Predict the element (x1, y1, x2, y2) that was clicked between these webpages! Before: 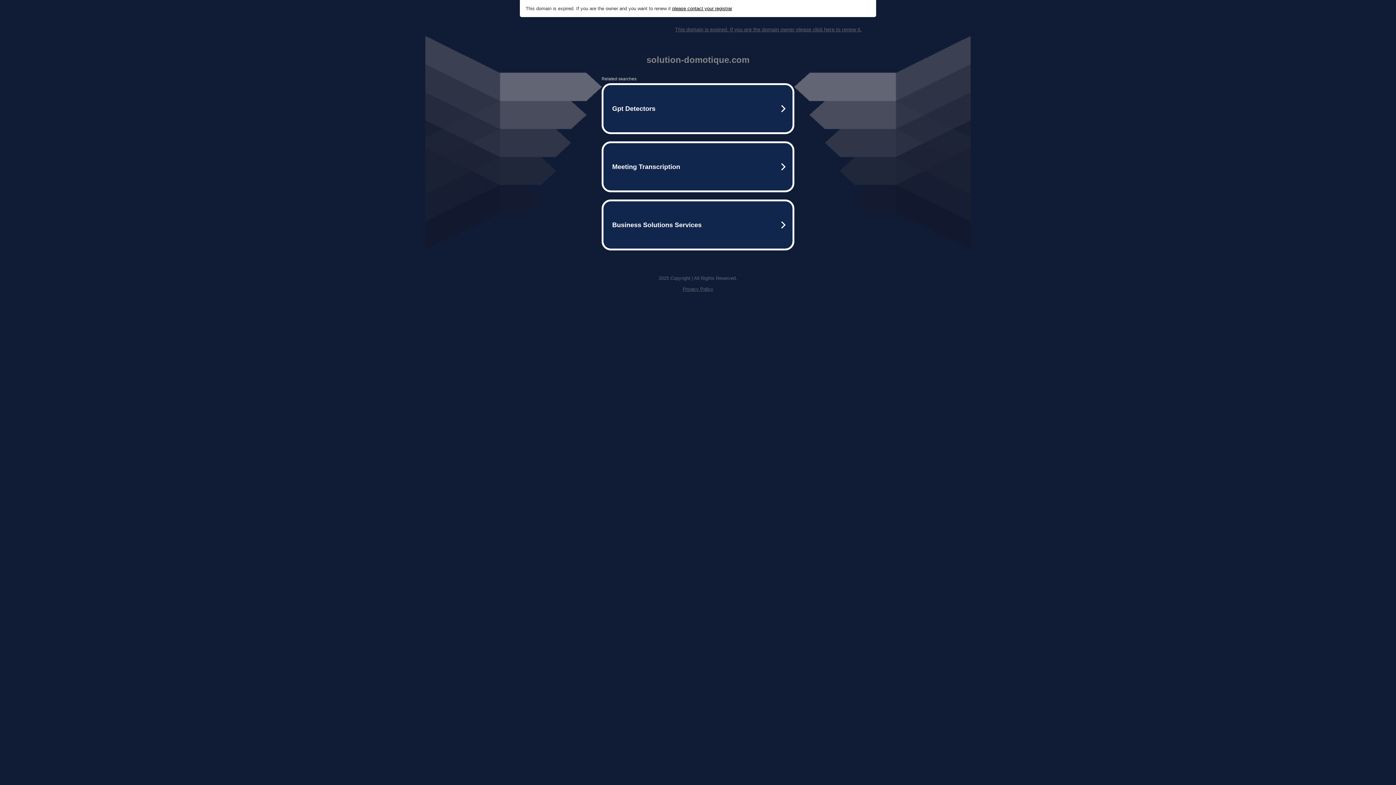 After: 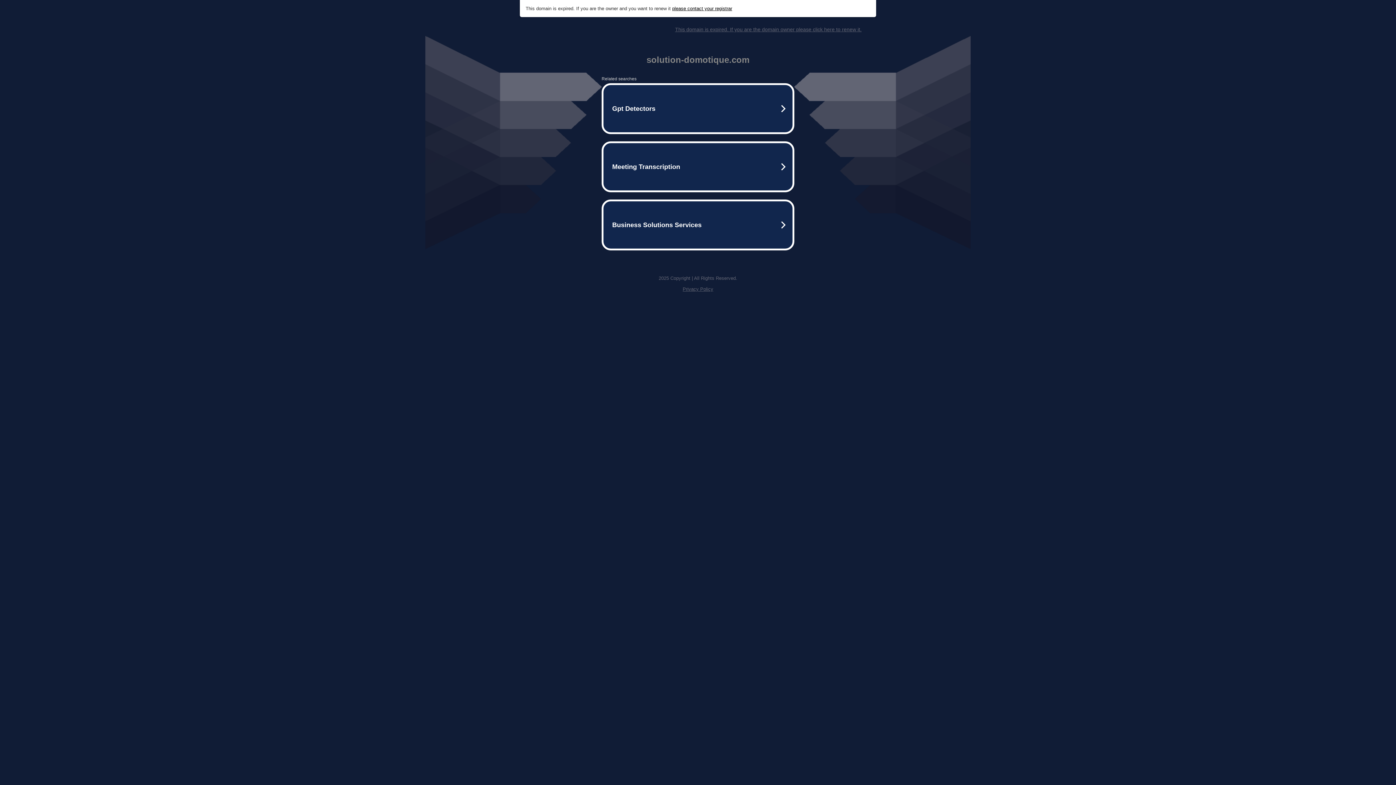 Action: bbox: (675, 26, 861, 32) label: This domain is expired. If you are the domain owner please click here to renew it.